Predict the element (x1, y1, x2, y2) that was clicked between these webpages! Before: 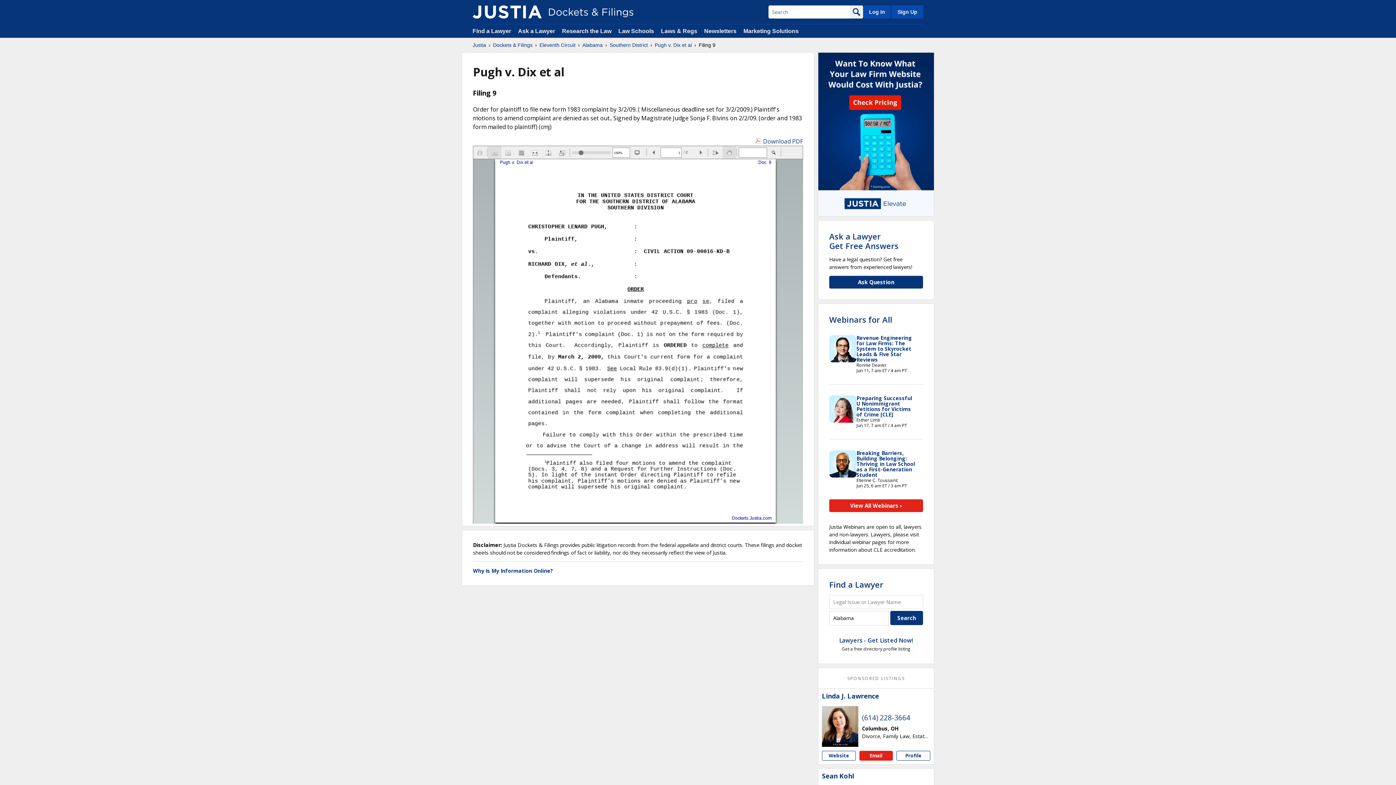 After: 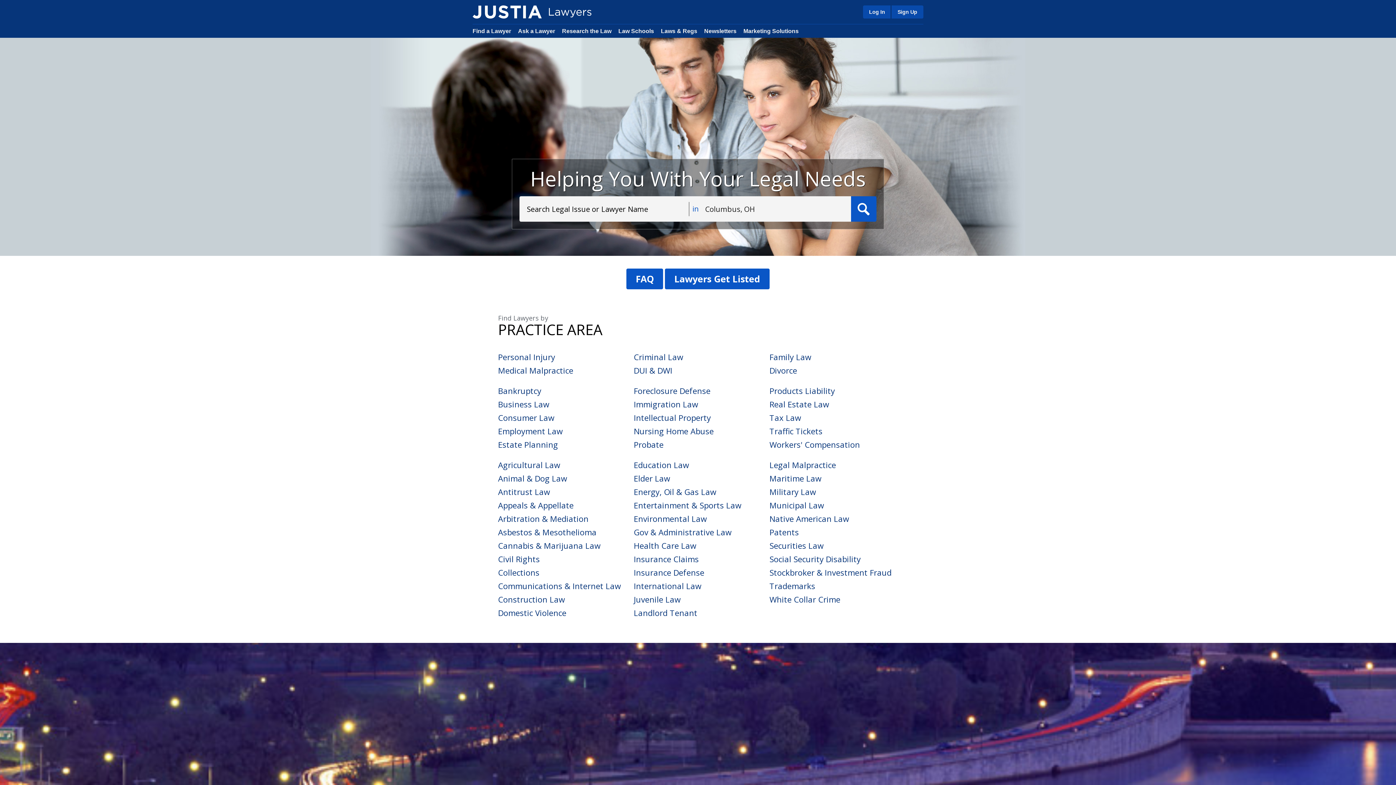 Action: label: Find a Lawyer bbox: (472, 28, 511, 34)